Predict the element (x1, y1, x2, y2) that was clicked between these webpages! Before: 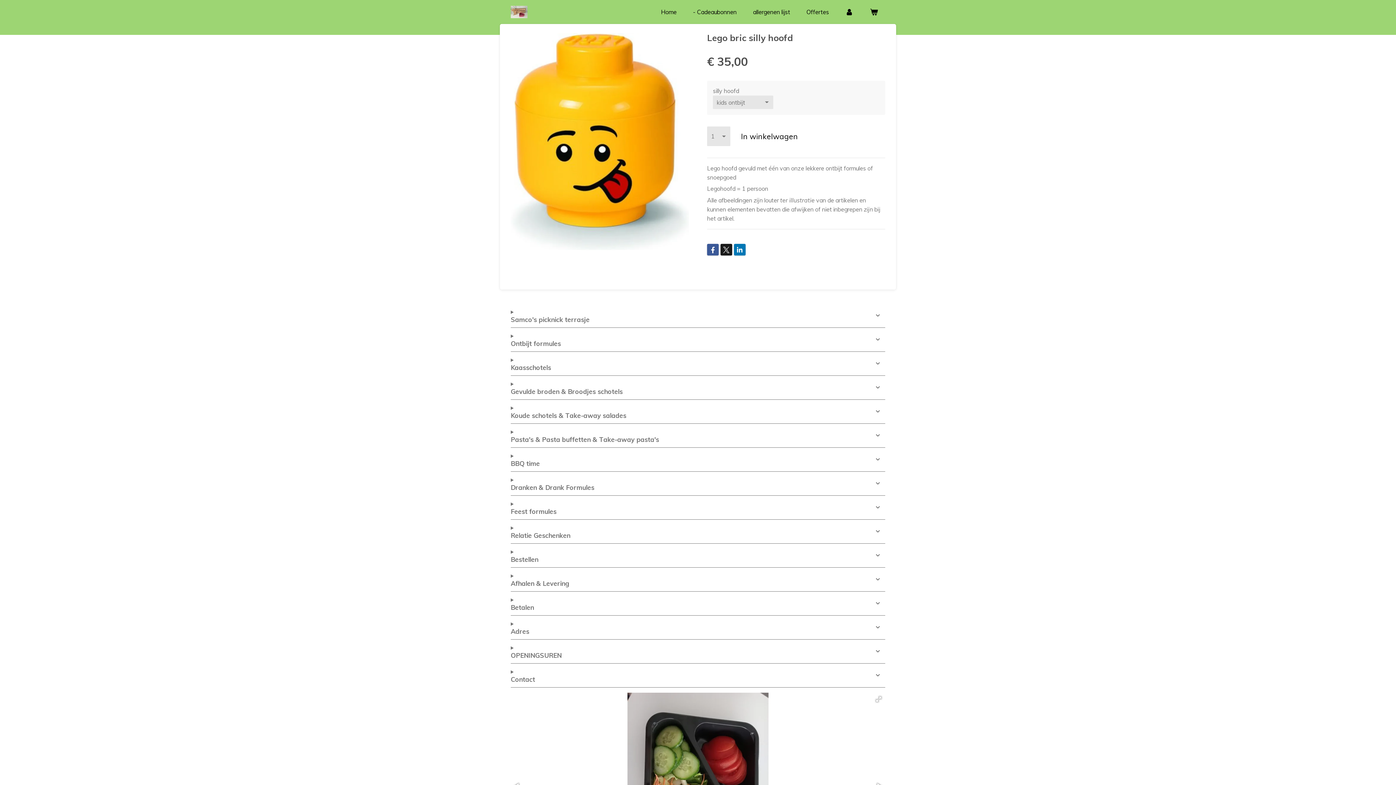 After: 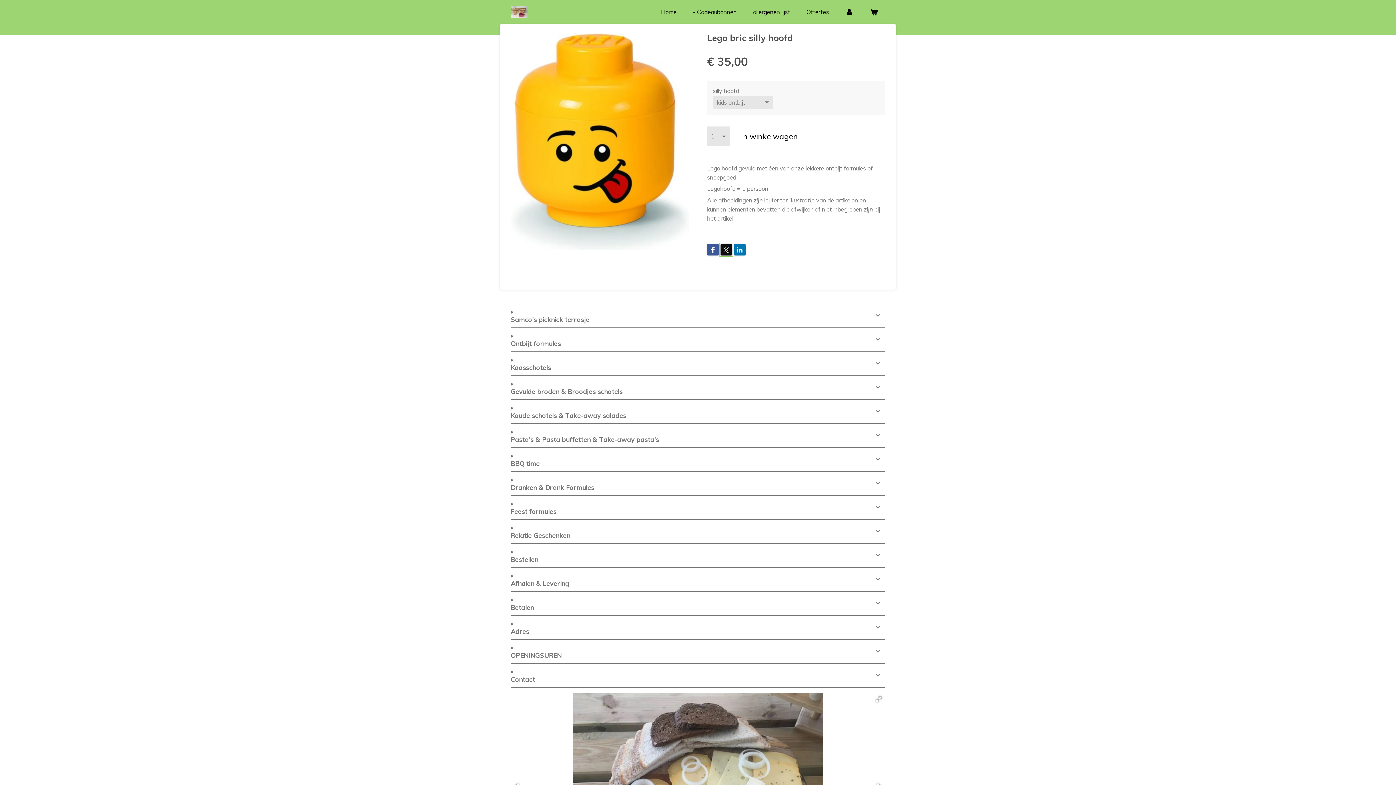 Action: bbox: (720, 243, 732, 255)